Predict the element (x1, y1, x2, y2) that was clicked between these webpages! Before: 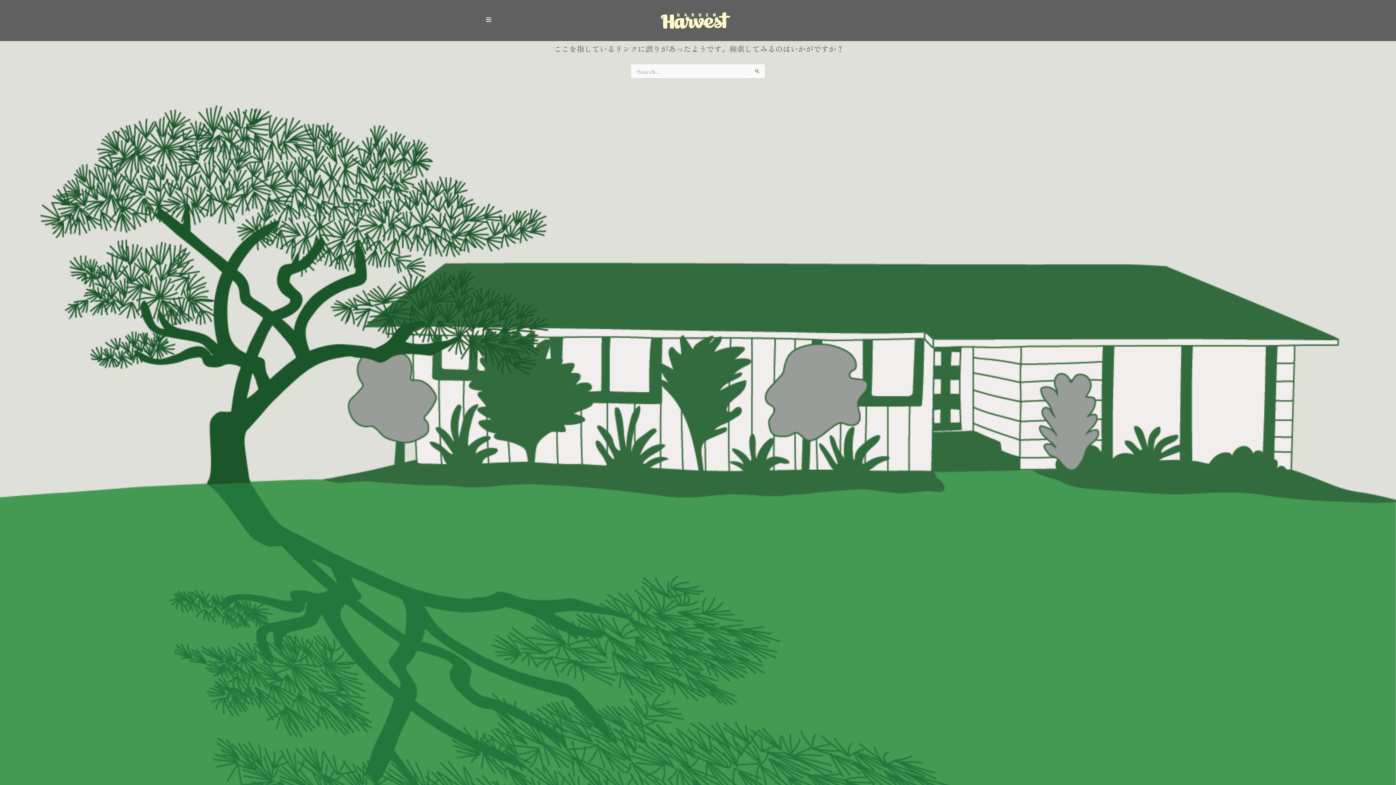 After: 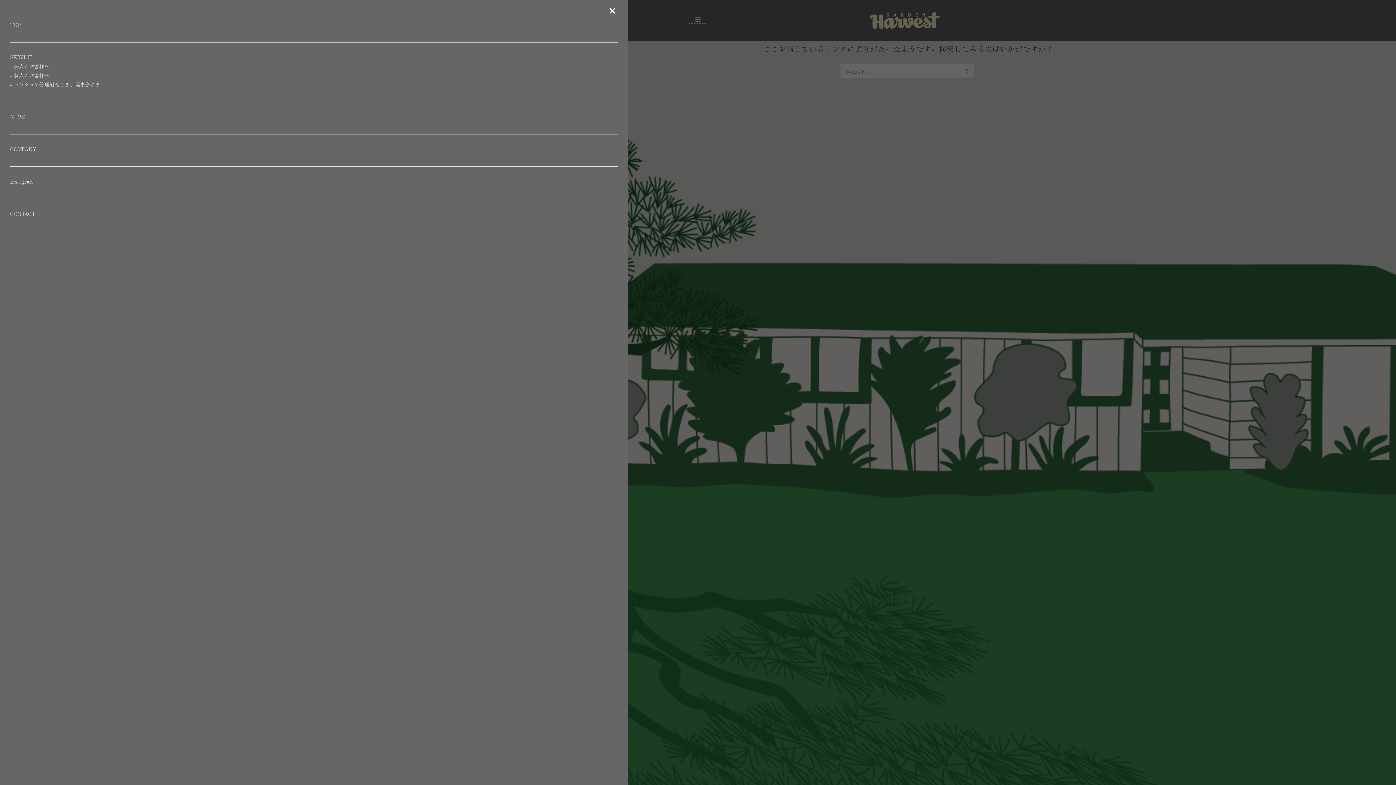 Action: bbox: (480, 15, 497, 23) label: Open menu